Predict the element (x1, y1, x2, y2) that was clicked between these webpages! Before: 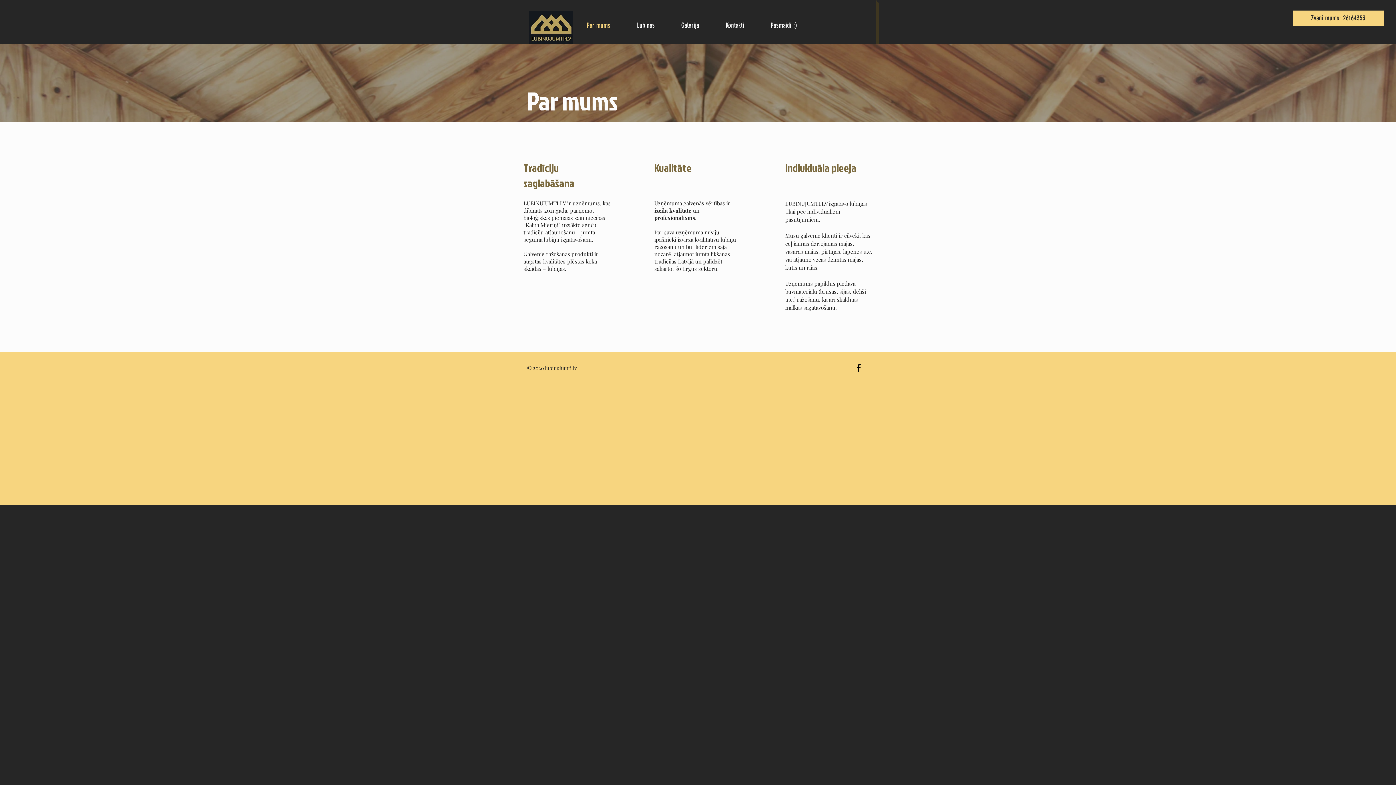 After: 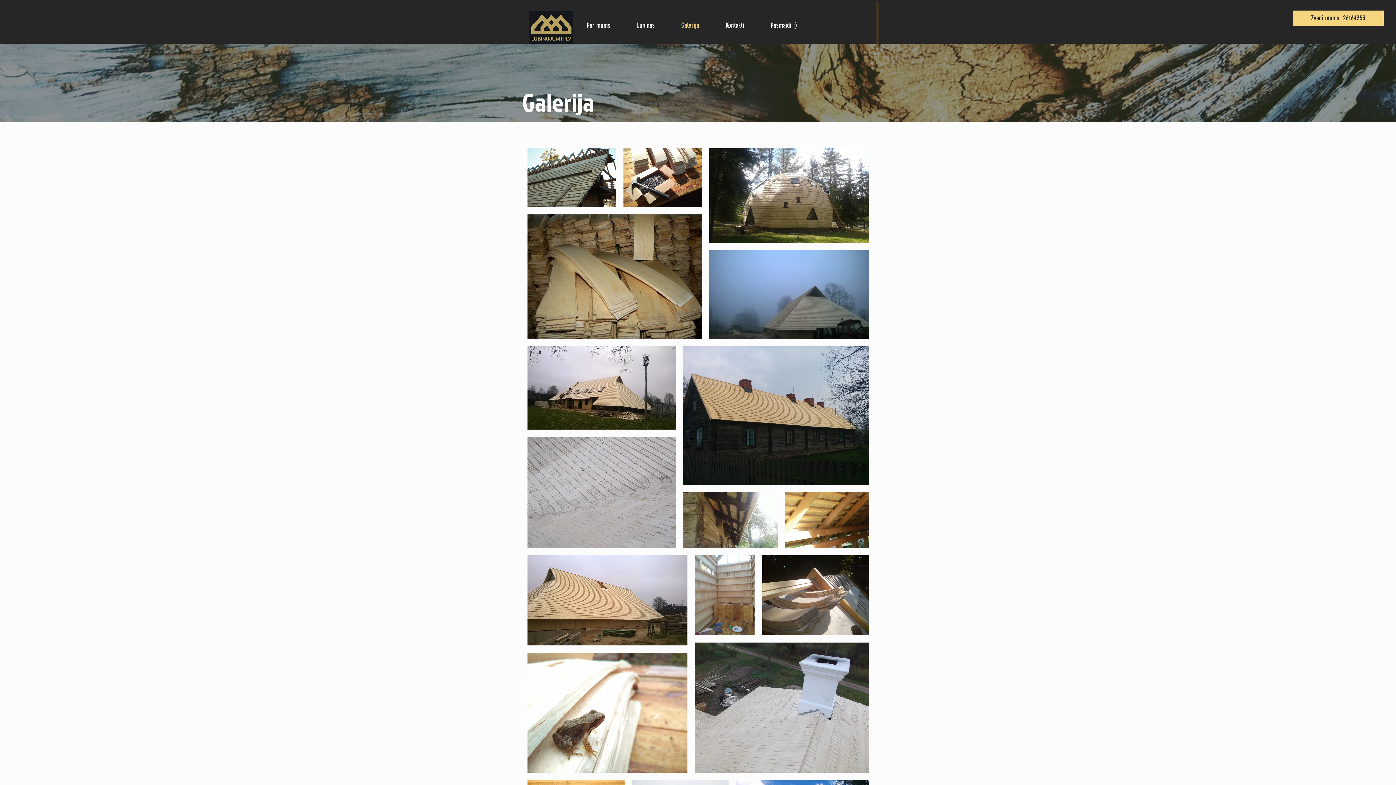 Action: bbox: (676, 14, 720, 36) label: Galerija